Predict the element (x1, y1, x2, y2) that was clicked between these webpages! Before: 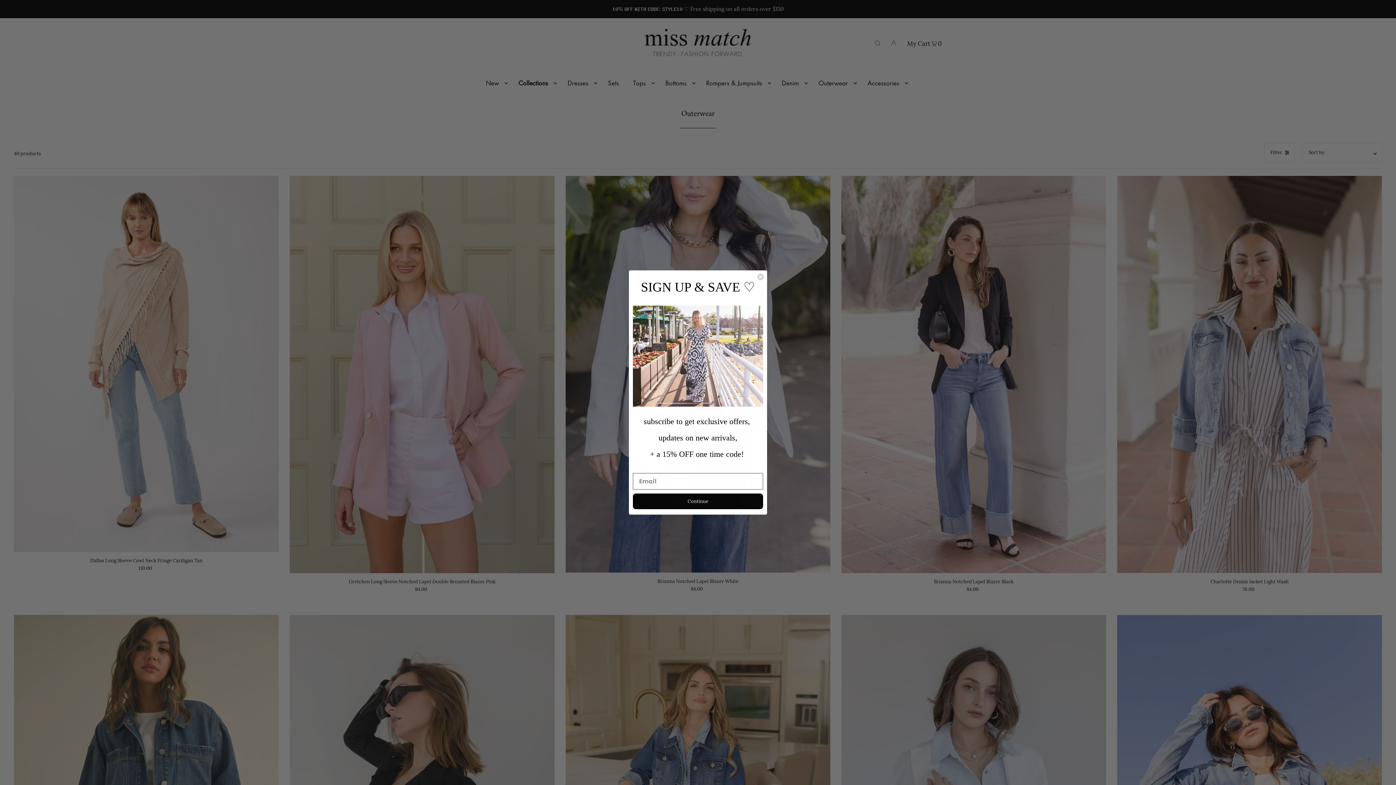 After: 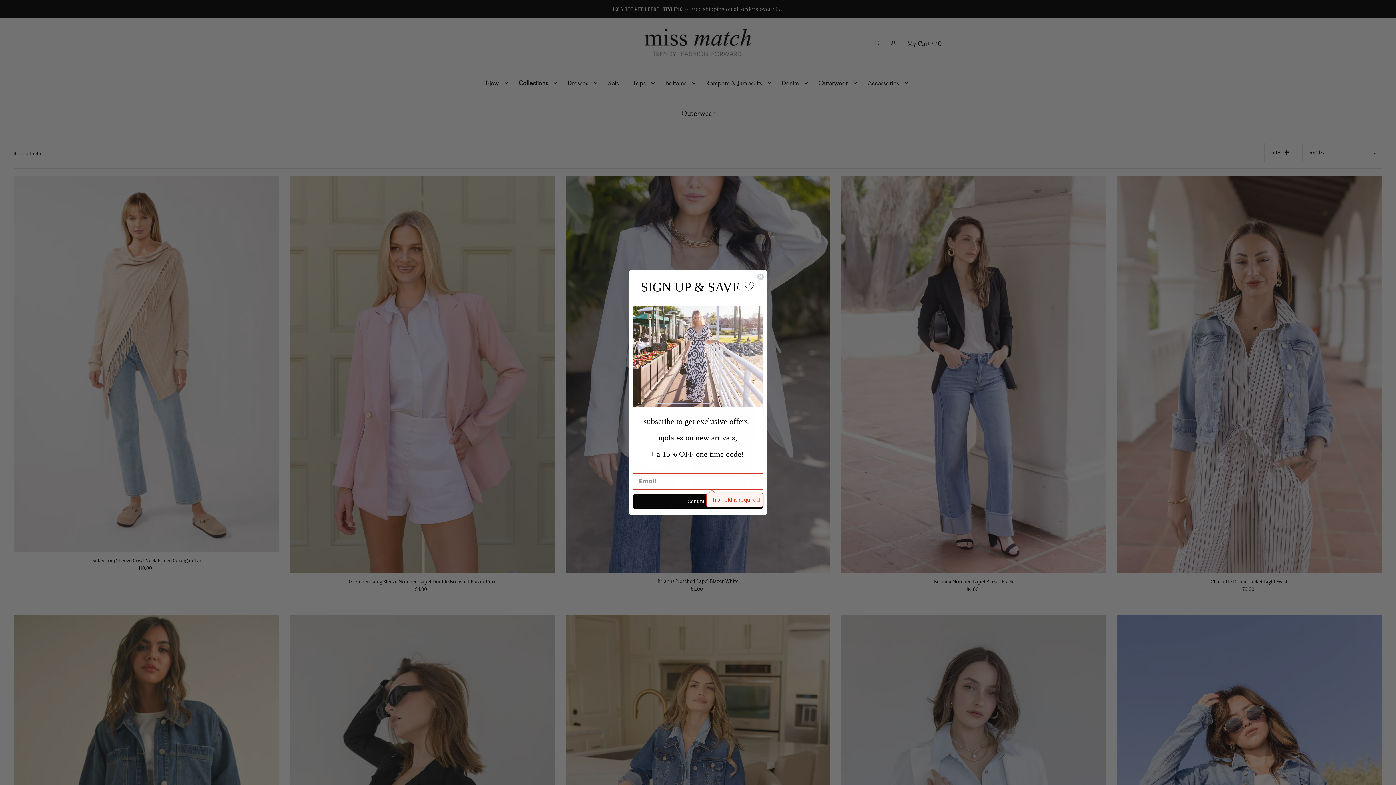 Action: bbox: (633, 493, 763, 509) label: Continue